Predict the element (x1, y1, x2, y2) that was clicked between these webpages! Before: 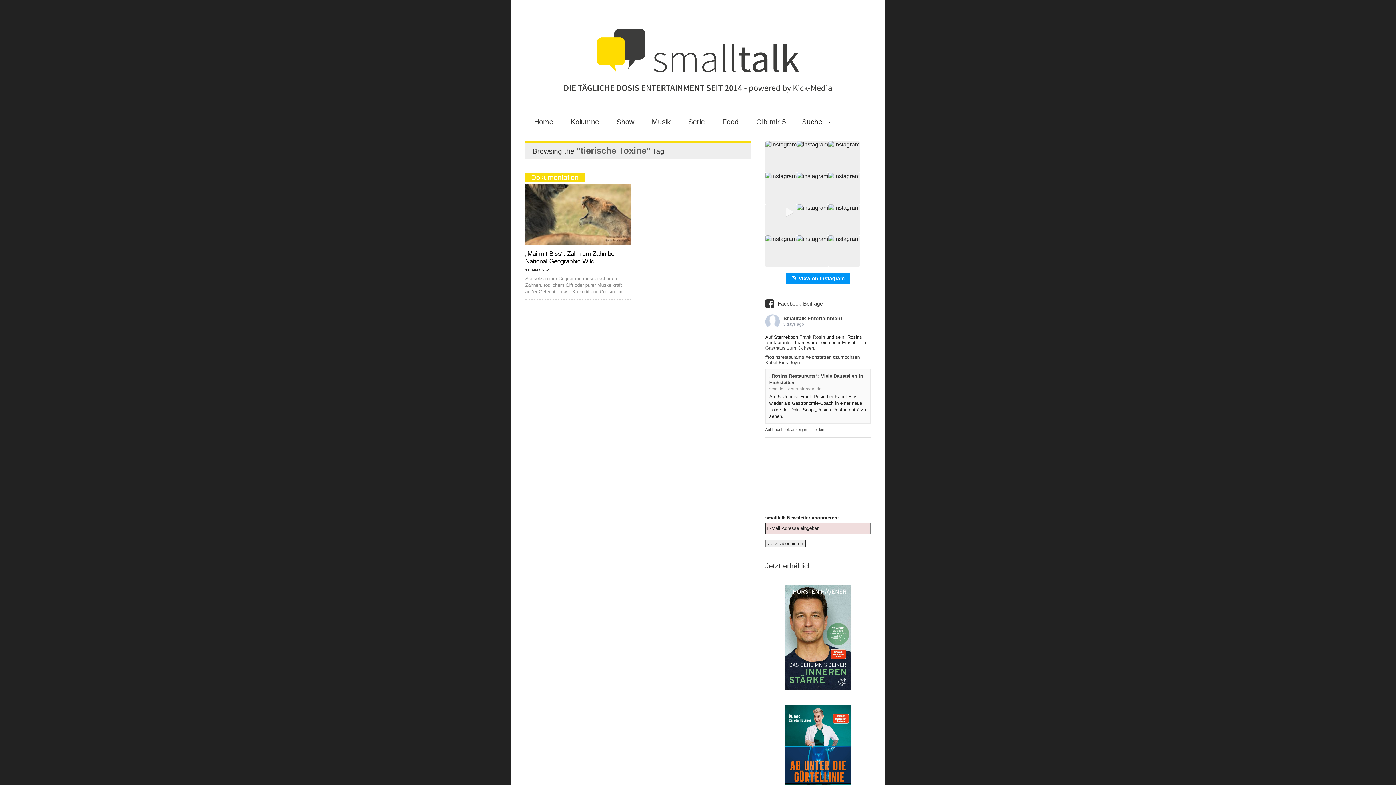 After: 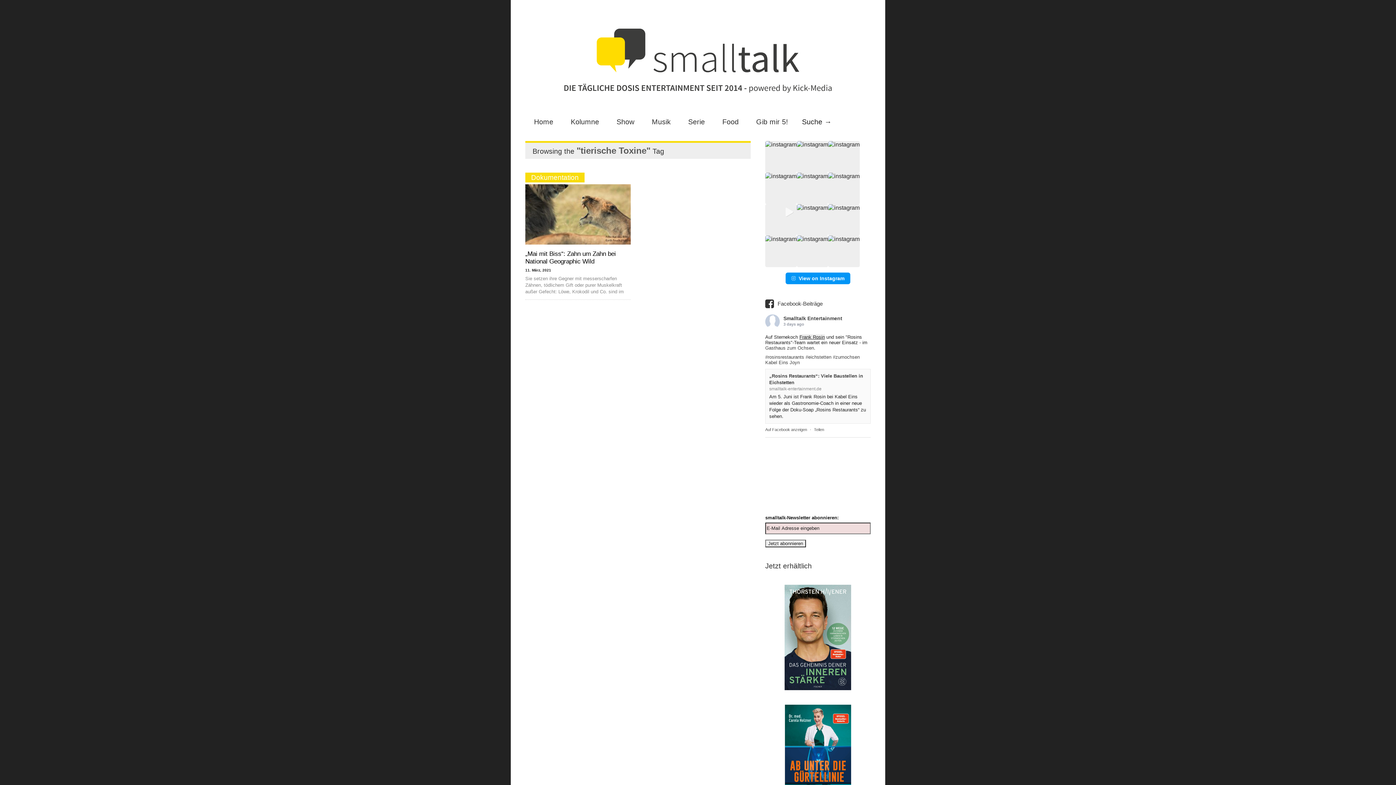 Action: label: Frank Rosin bbox: (799, 334, 825, 339)